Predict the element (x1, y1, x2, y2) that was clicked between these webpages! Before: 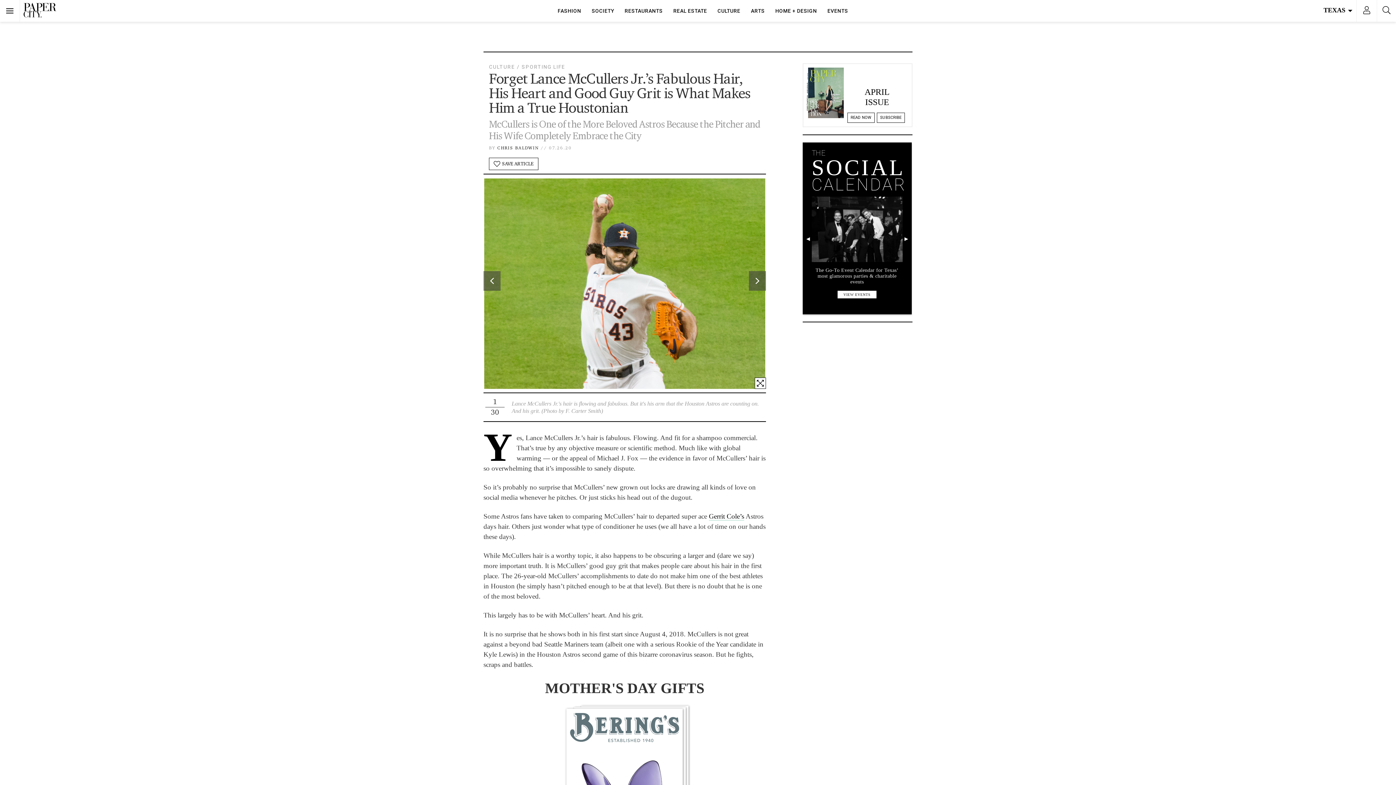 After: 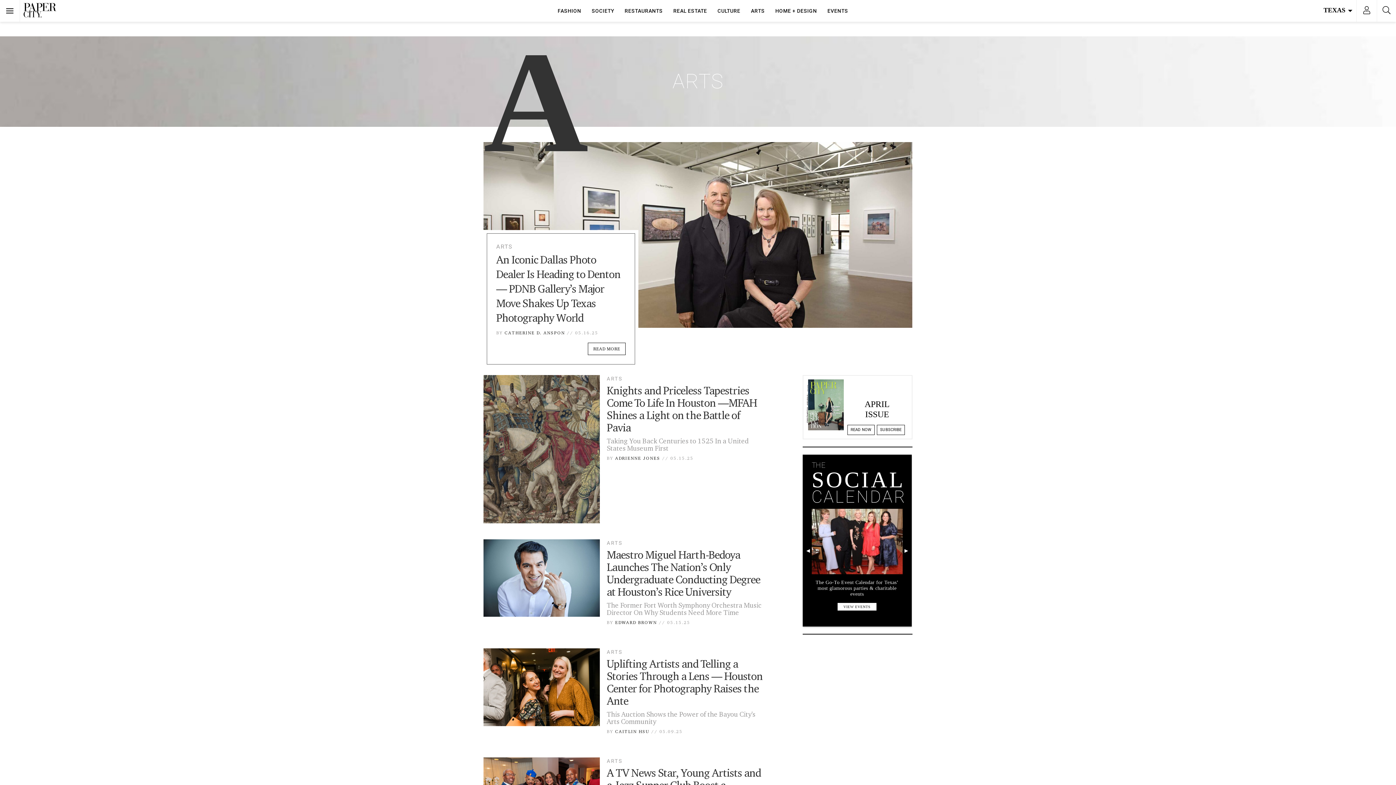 Action: bbox: (751, 0, 764, 21) label: ARTS